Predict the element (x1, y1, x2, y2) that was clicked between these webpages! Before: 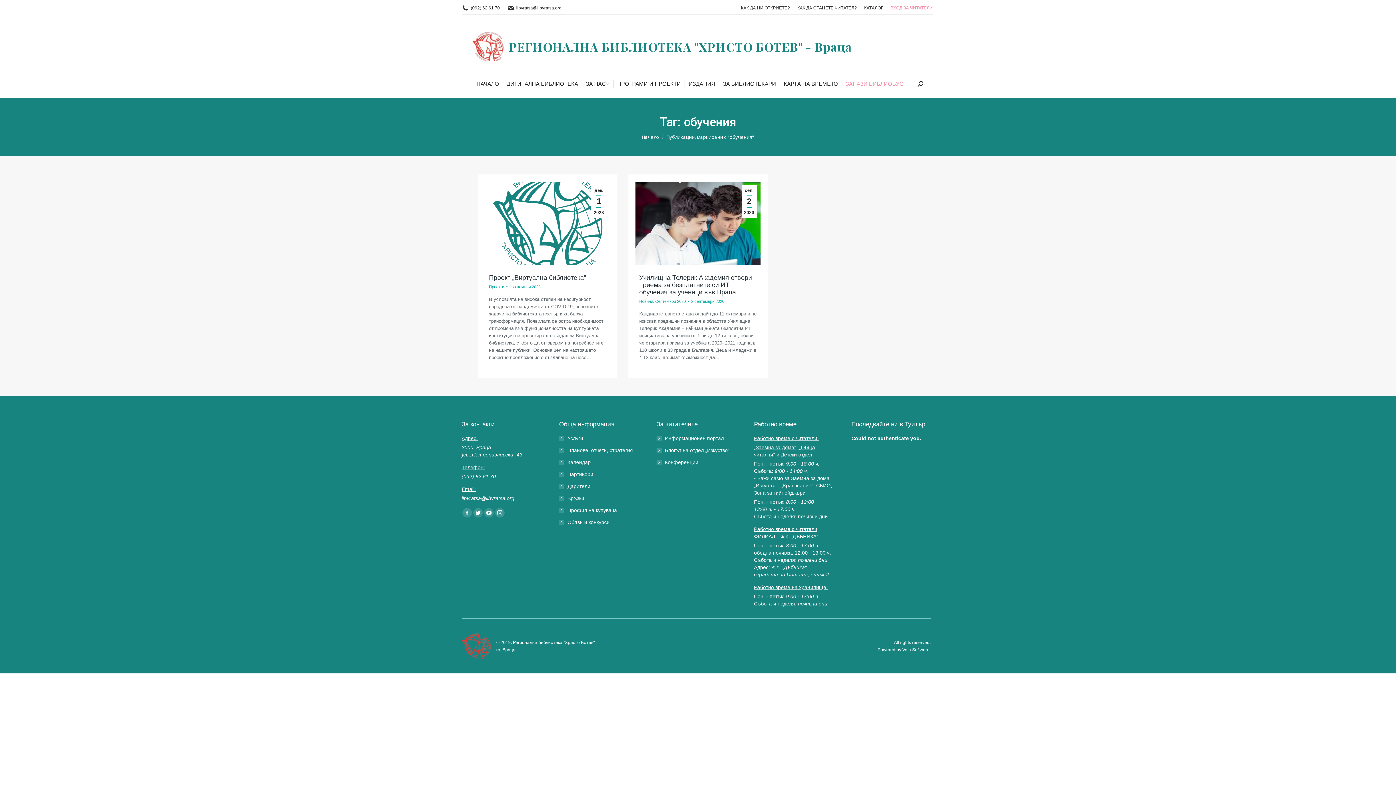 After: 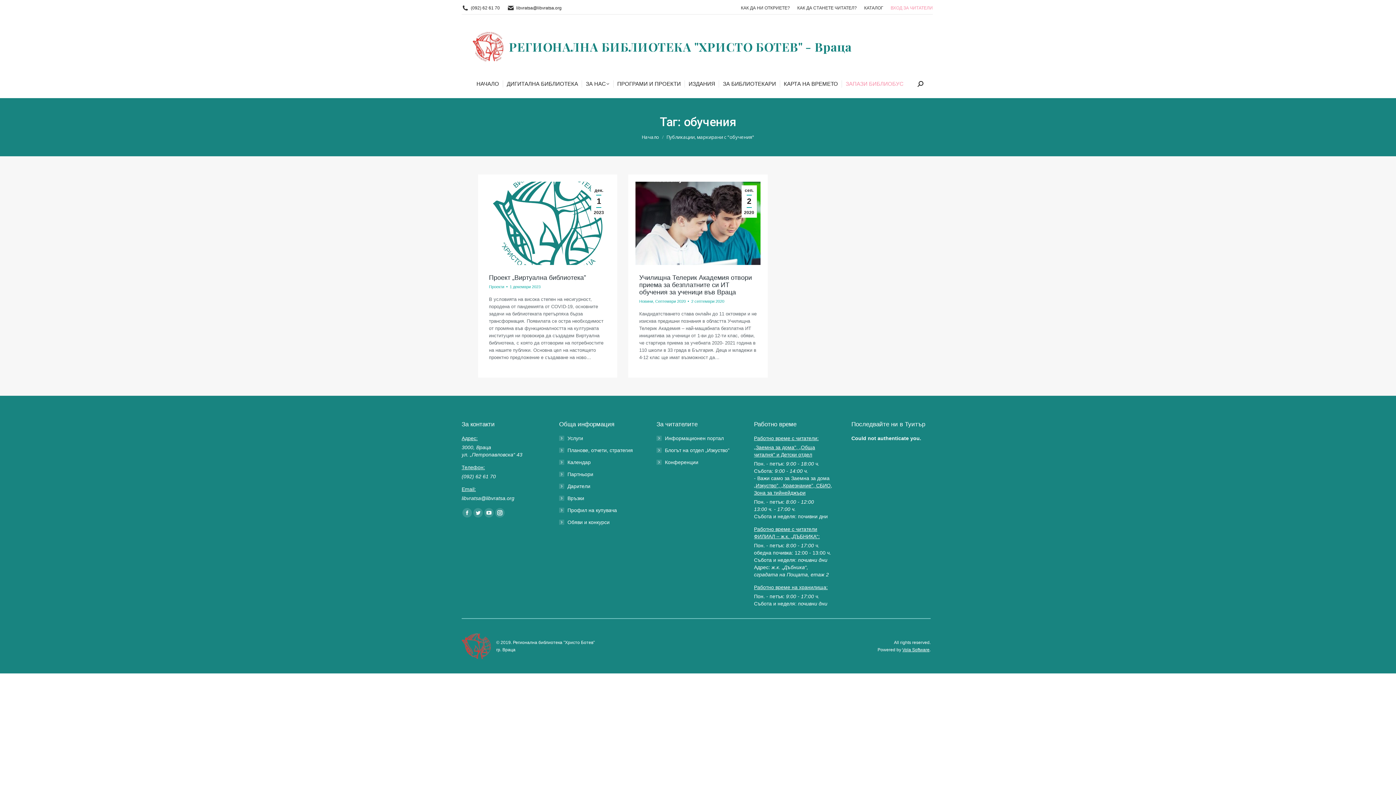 Action: label: Vola Software bbox: (902, 647, 929, 652)